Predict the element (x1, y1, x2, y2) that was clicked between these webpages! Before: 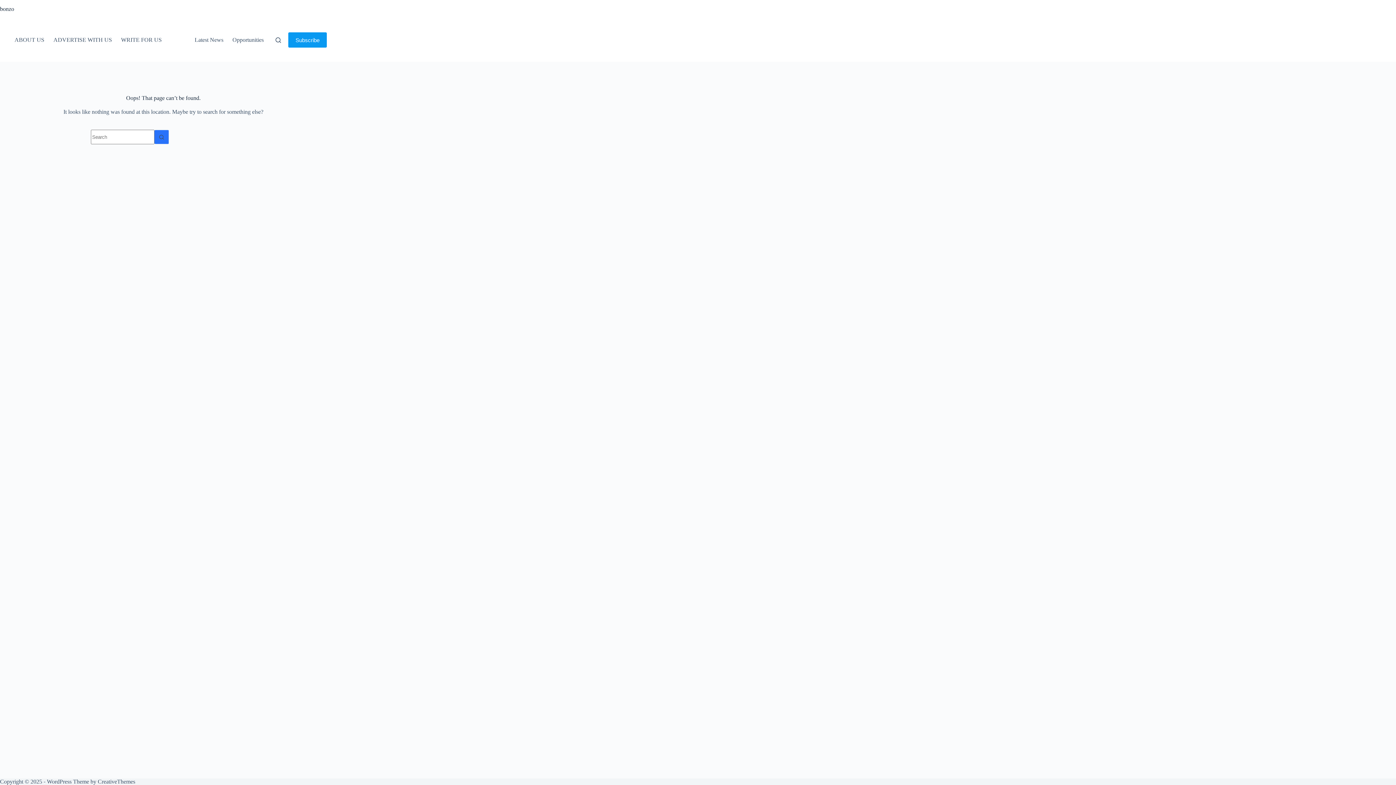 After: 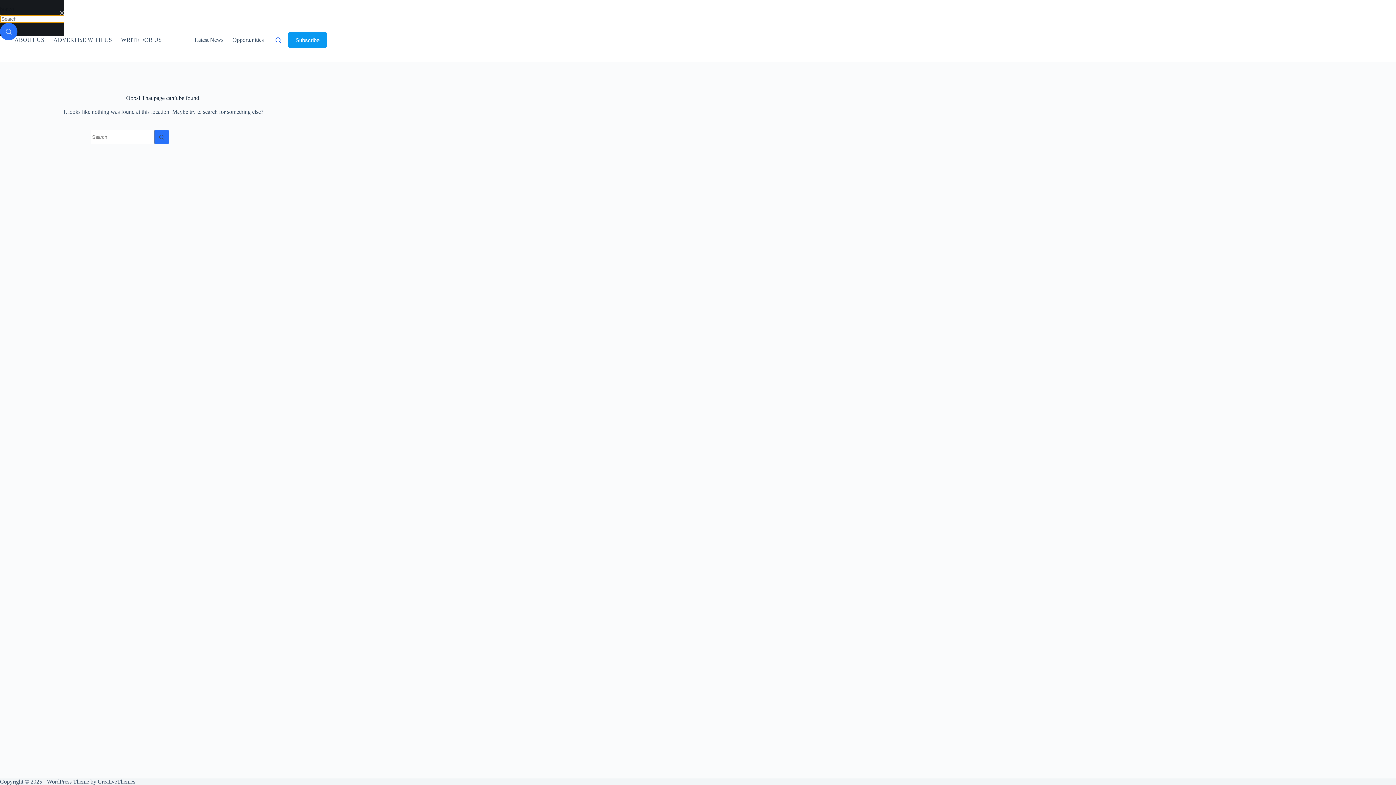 Action: bbox: (275, 37, 281, 42) label: Search